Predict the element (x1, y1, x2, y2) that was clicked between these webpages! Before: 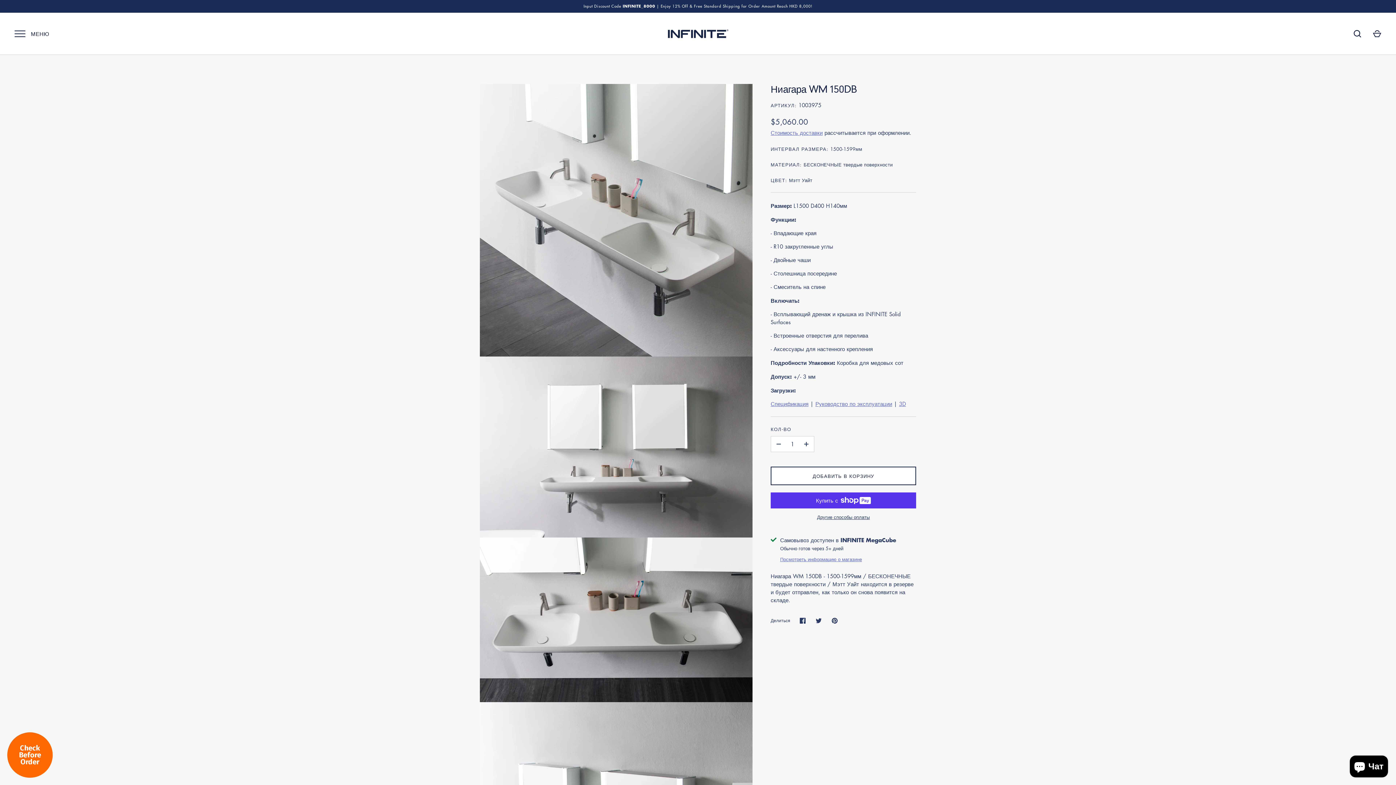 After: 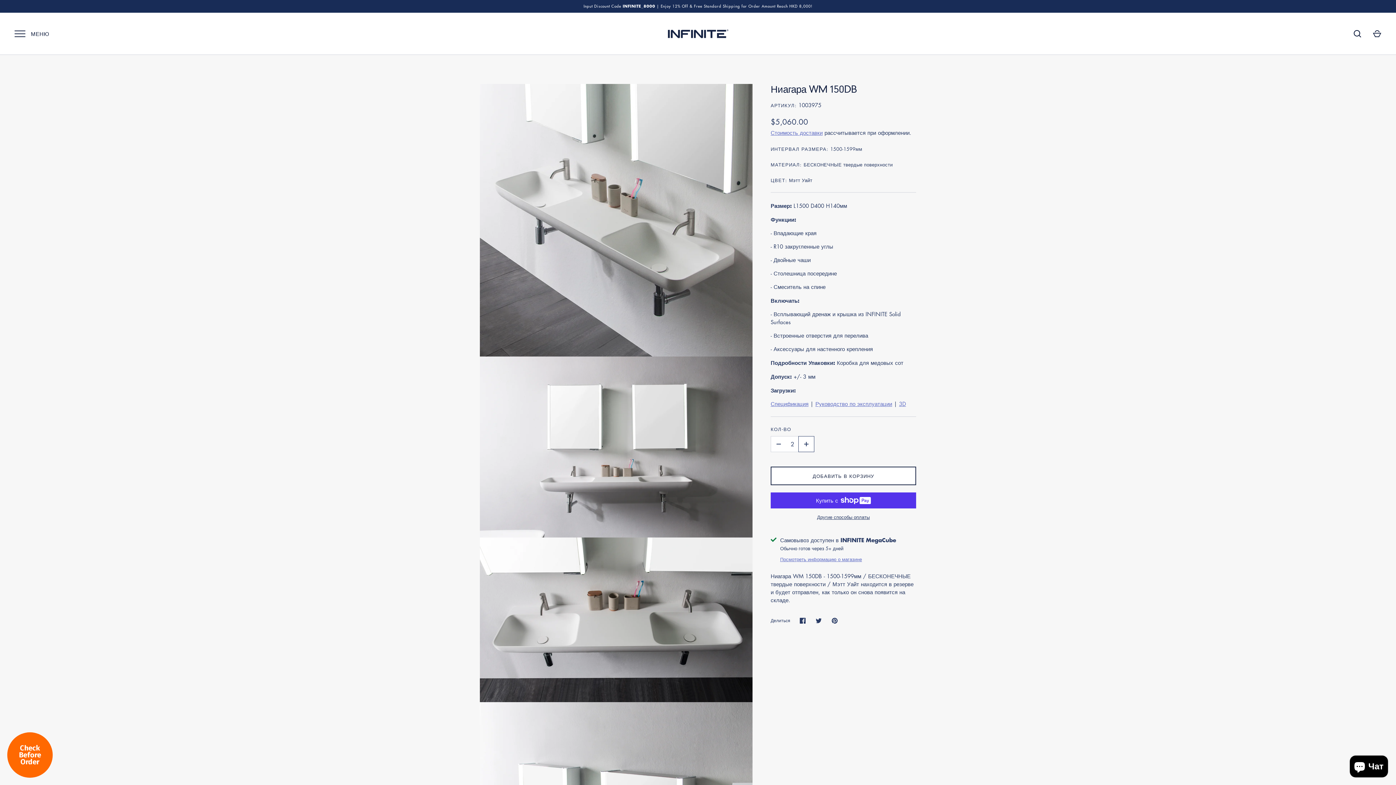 Action: label: + bbox: (798, 436, 814, 451)